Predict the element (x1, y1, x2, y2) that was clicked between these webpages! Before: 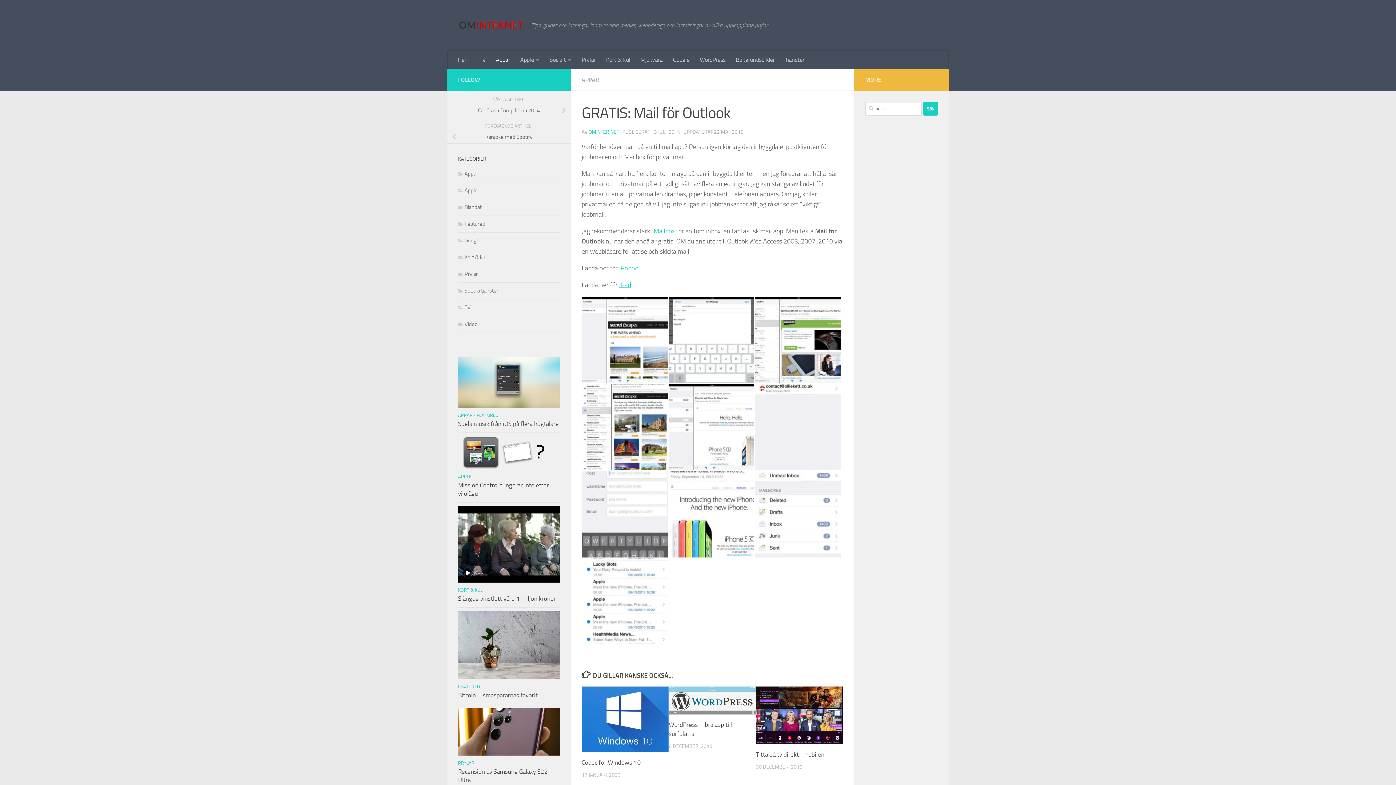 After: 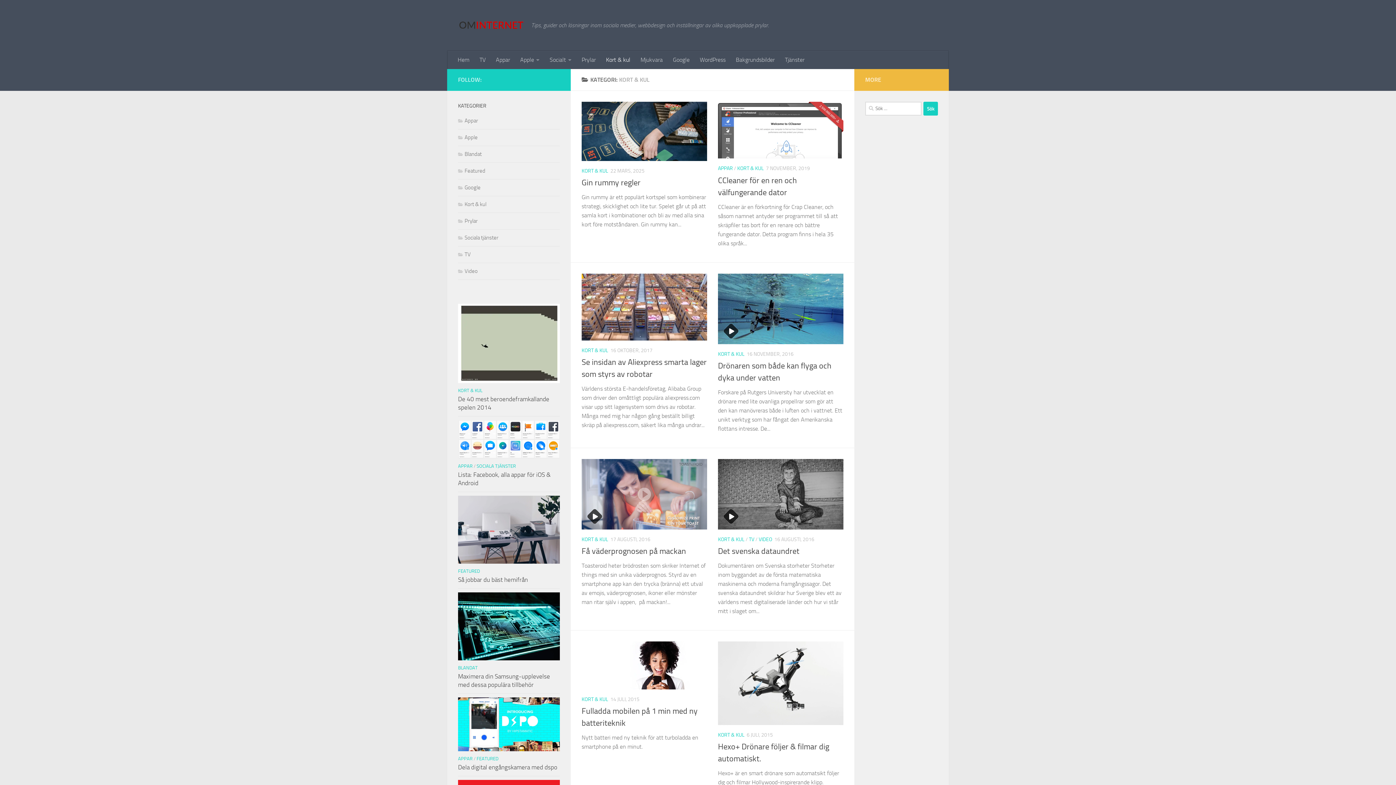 Action: bbox: (601, 50, 635, 69) label: Kort & kul